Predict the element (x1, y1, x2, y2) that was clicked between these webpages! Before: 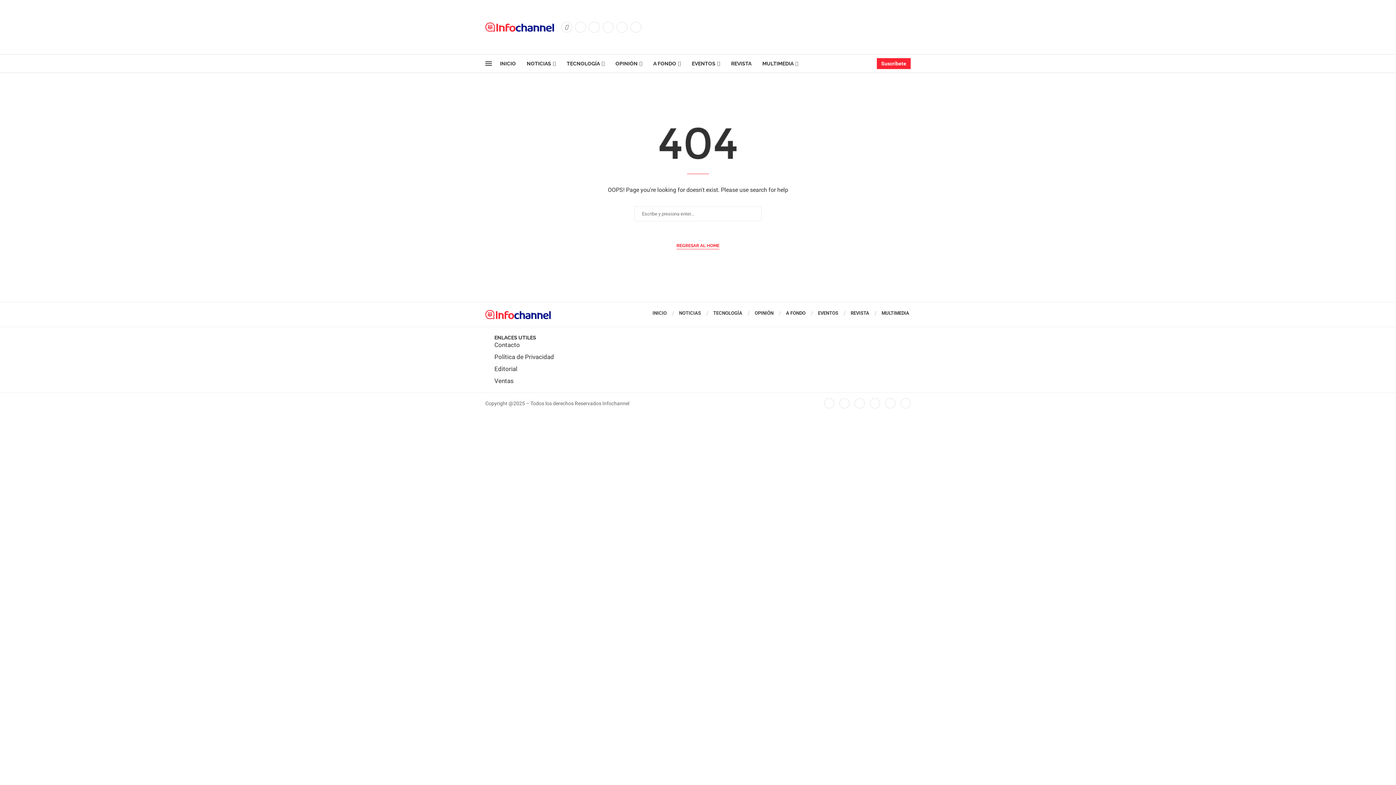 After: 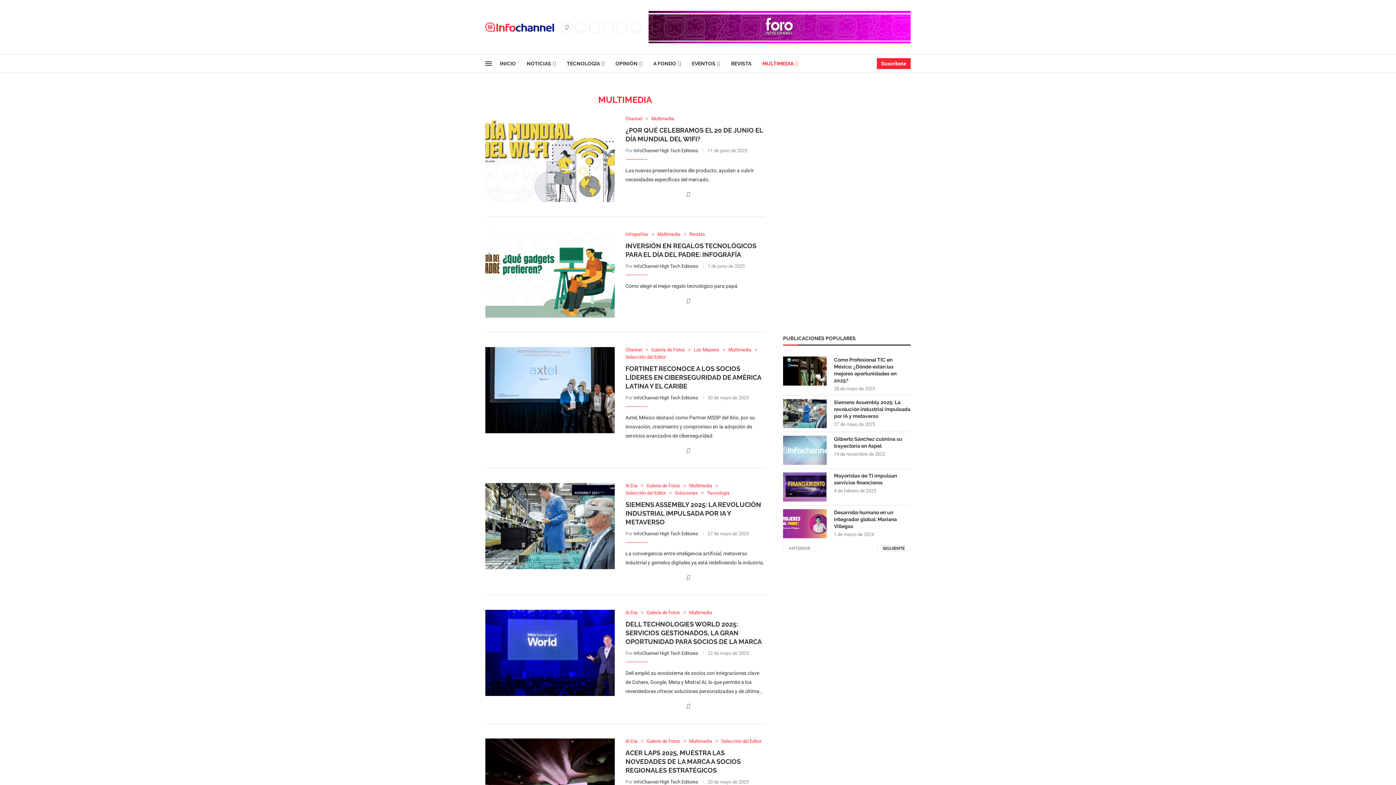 Action: bbox: (762, 58, 798, 69) label: MULTIMEDIA